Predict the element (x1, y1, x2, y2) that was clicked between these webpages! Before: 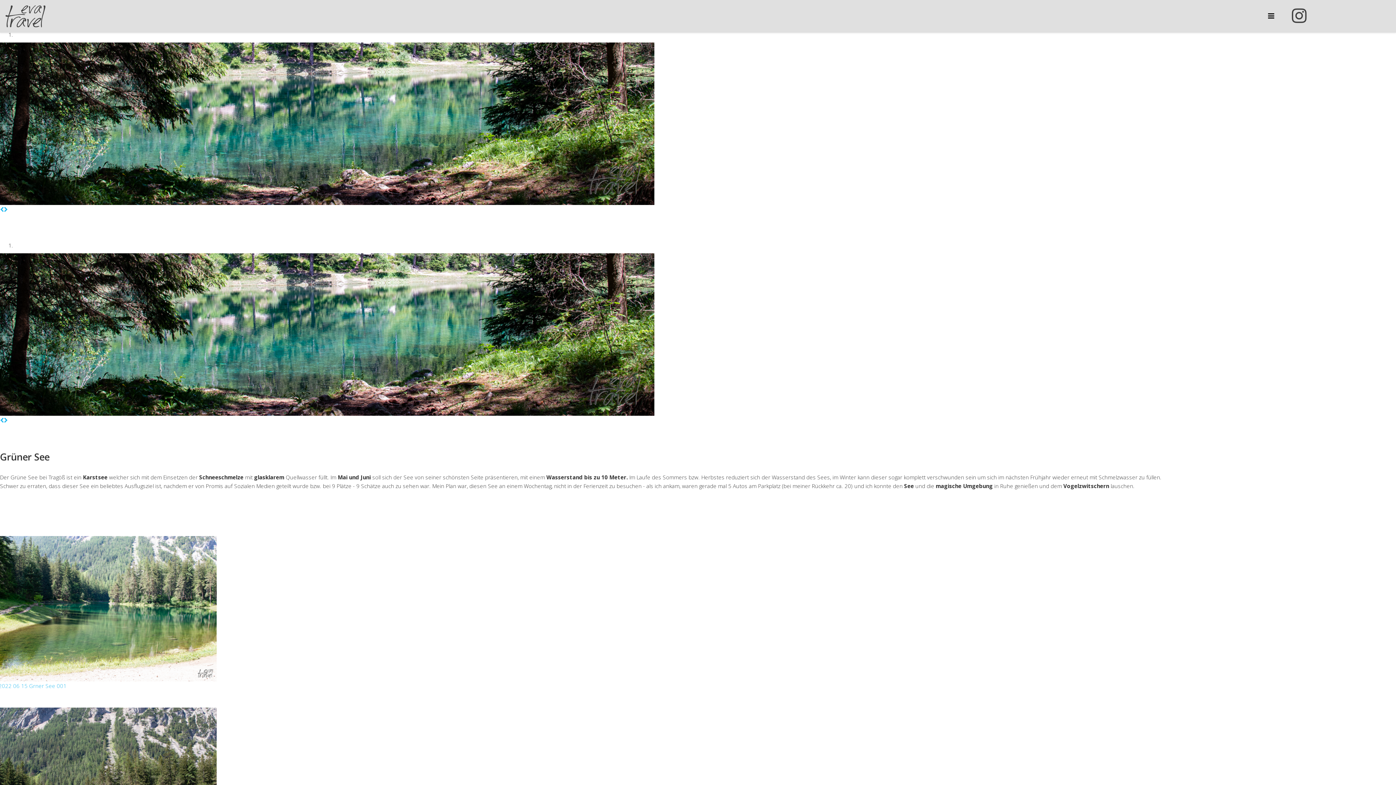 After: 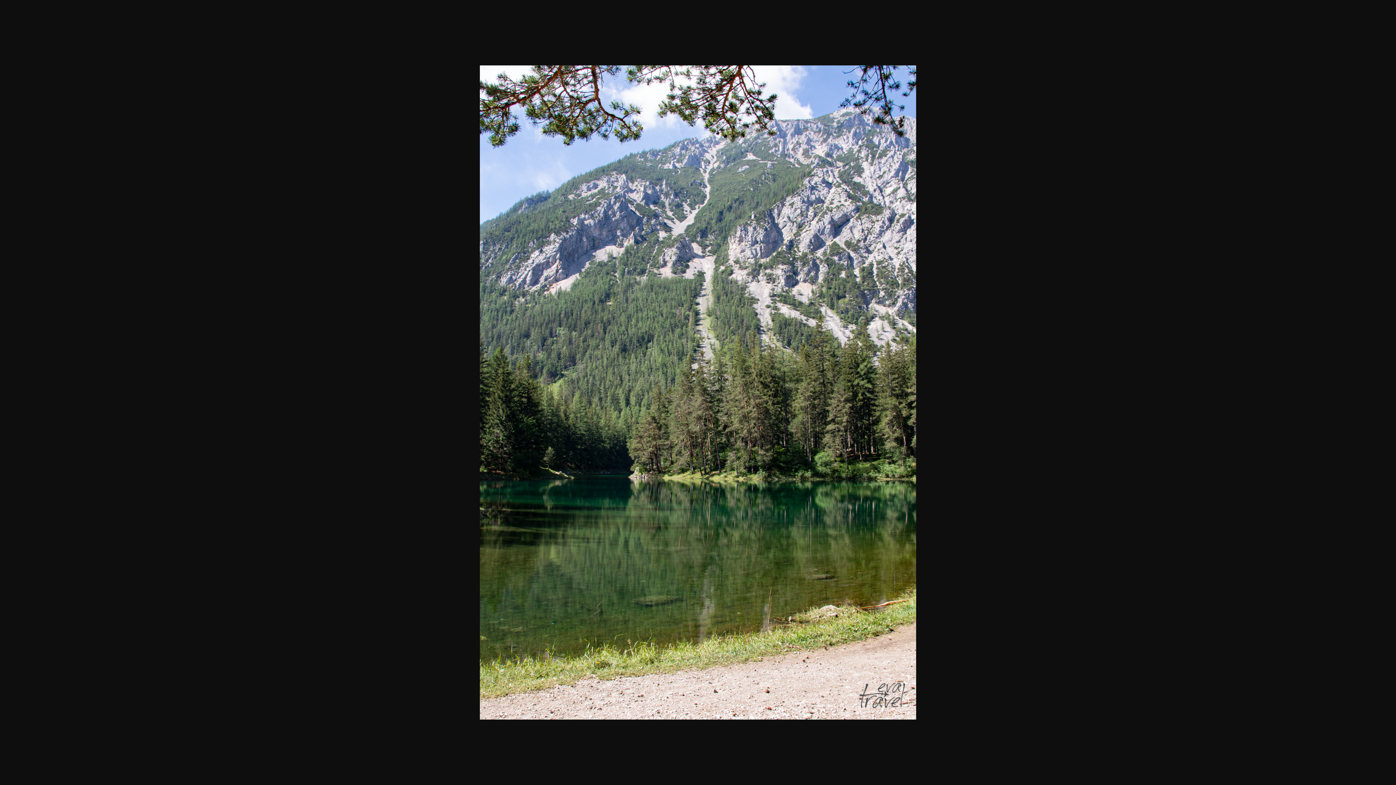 Action: bbox: (-1, 698, 1397, 871) label: 2022 06 15 Grner See 002